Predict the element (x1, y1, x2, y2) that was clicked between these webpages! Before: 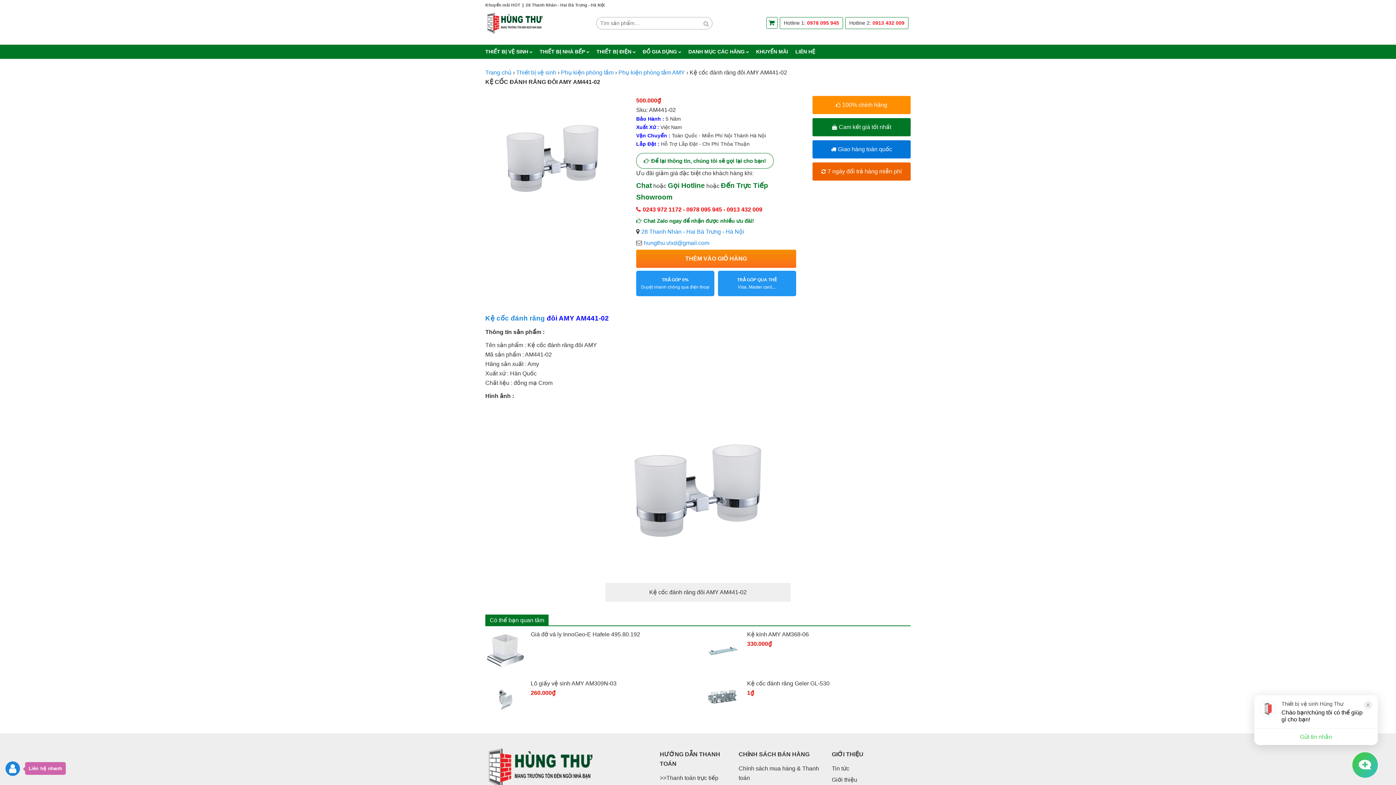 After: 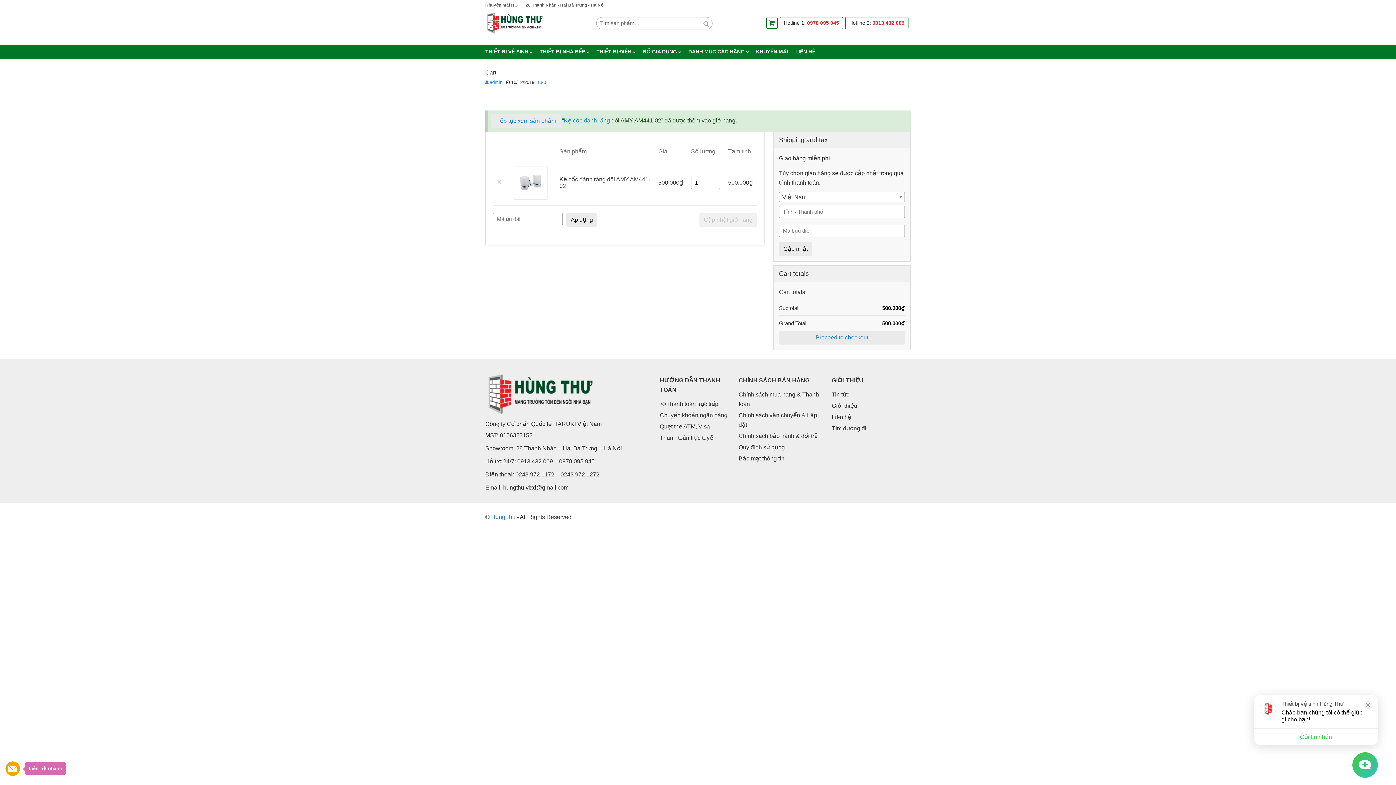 Action: label: THÊM VÀO GIỎ HÀNG bbox: (636, 249, 796, 268)